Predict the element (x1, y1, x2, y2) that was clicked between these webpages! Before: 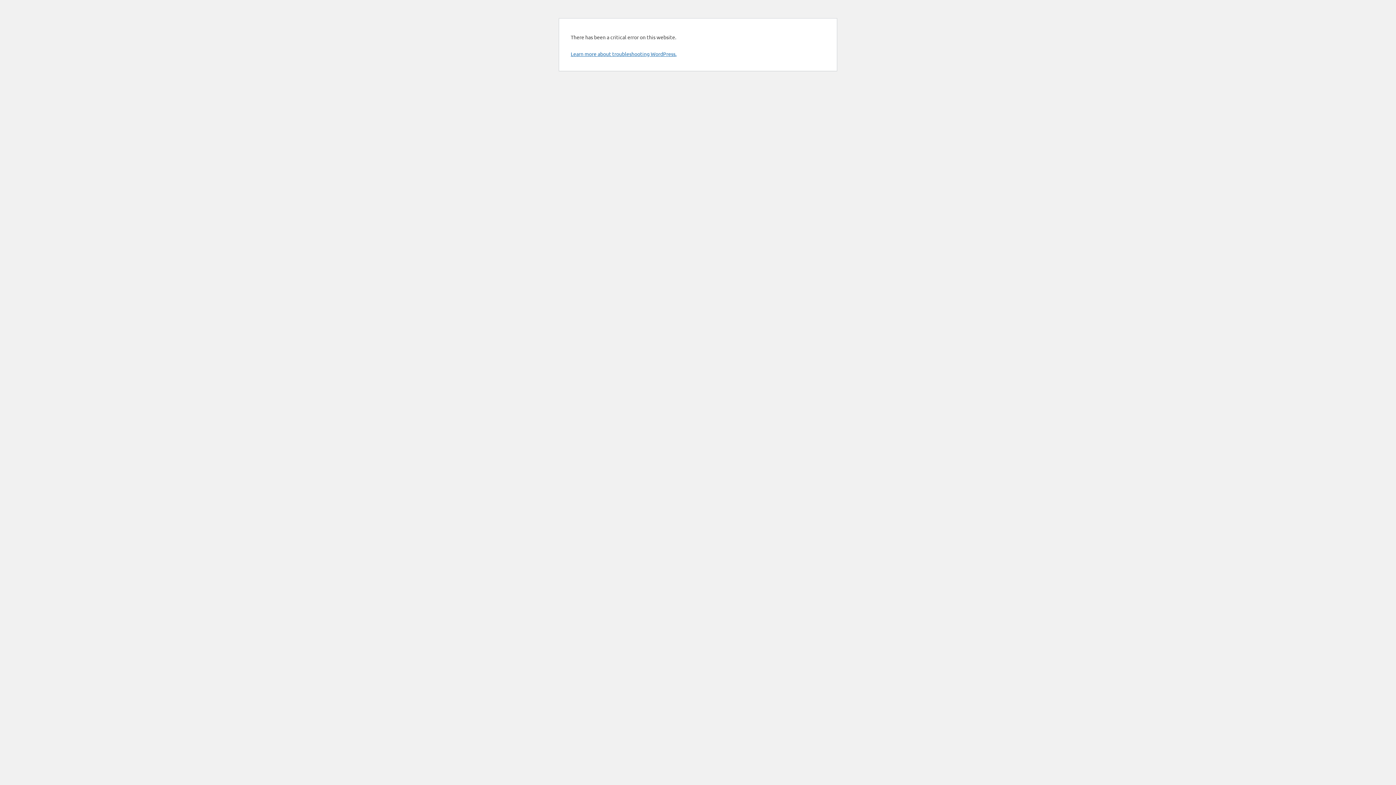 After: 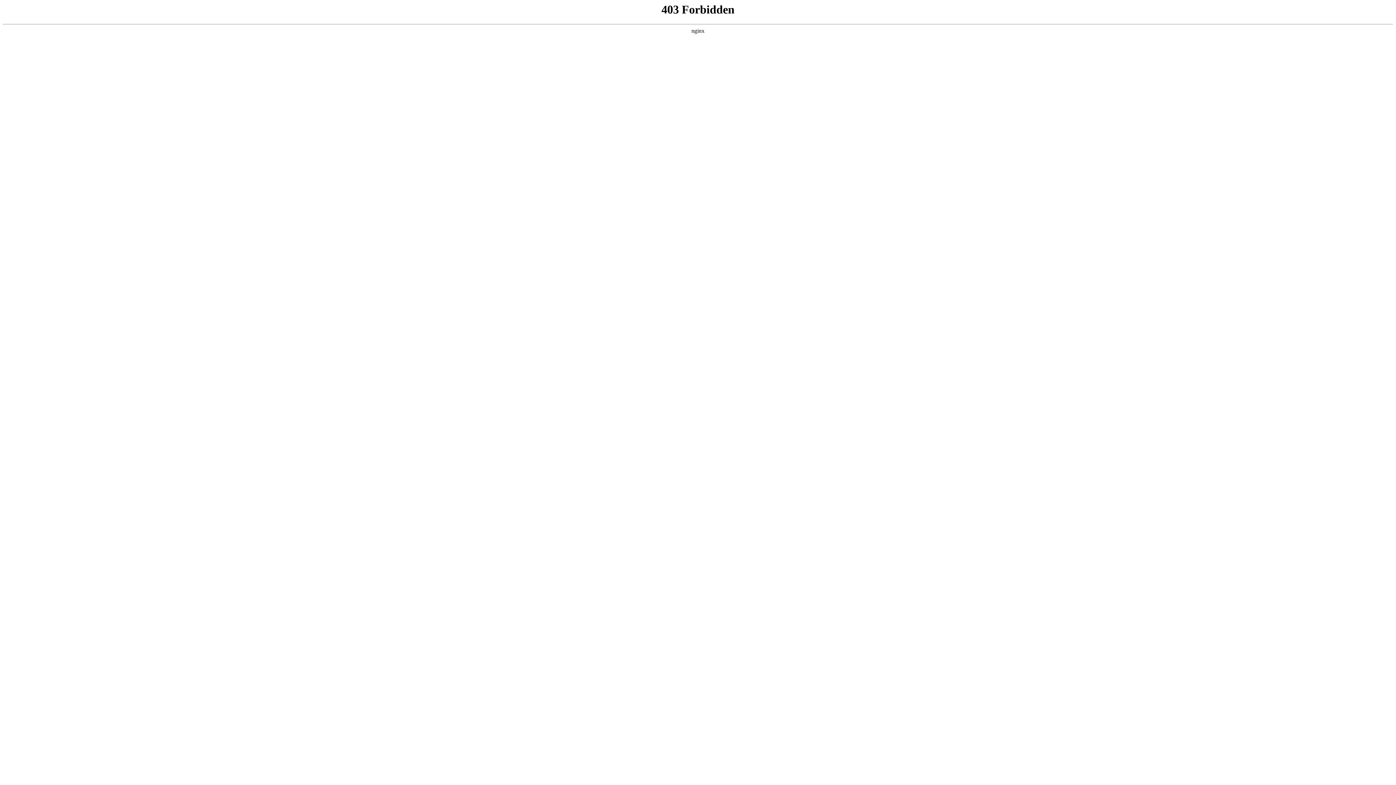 Action: bbox: (570, 50, 676, 57) label: Learn more about troubleshooting WordPress.